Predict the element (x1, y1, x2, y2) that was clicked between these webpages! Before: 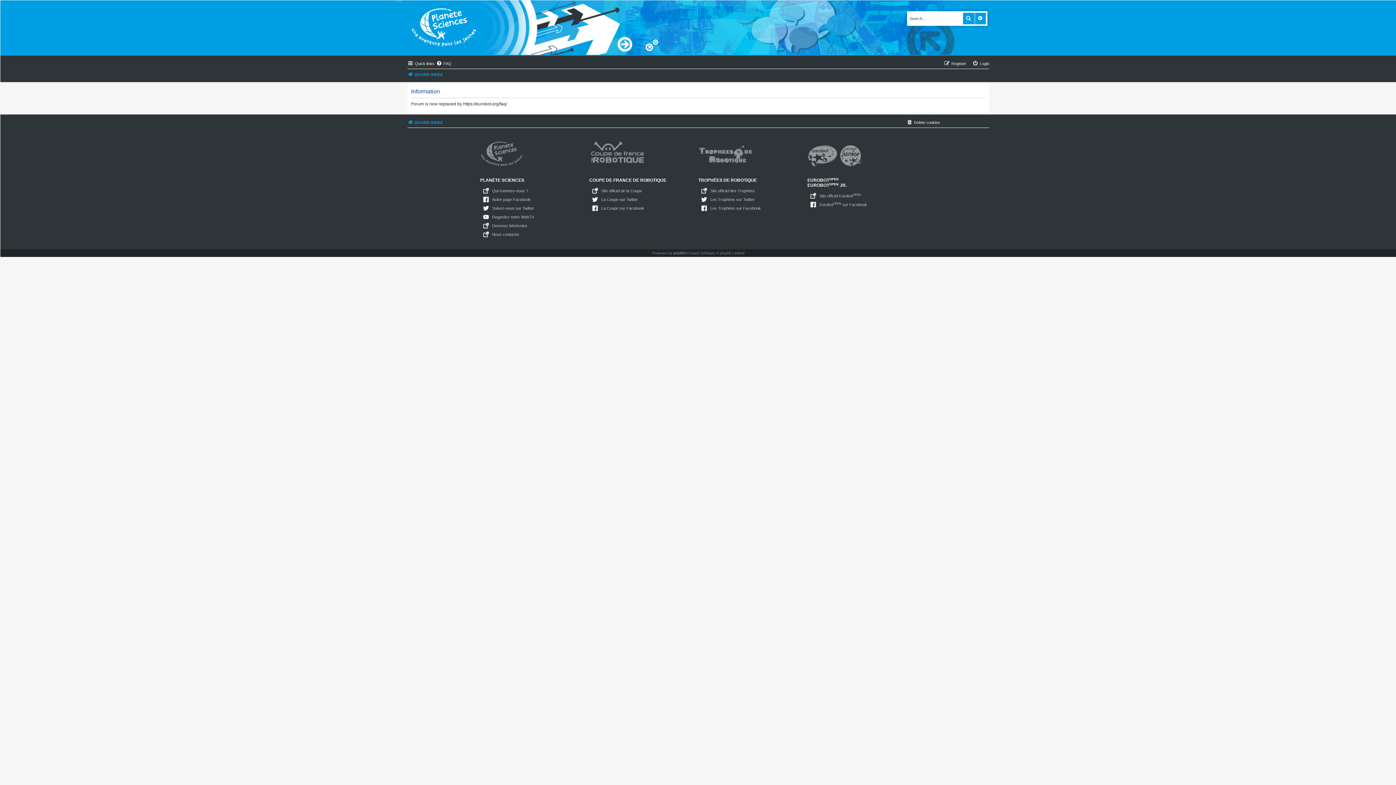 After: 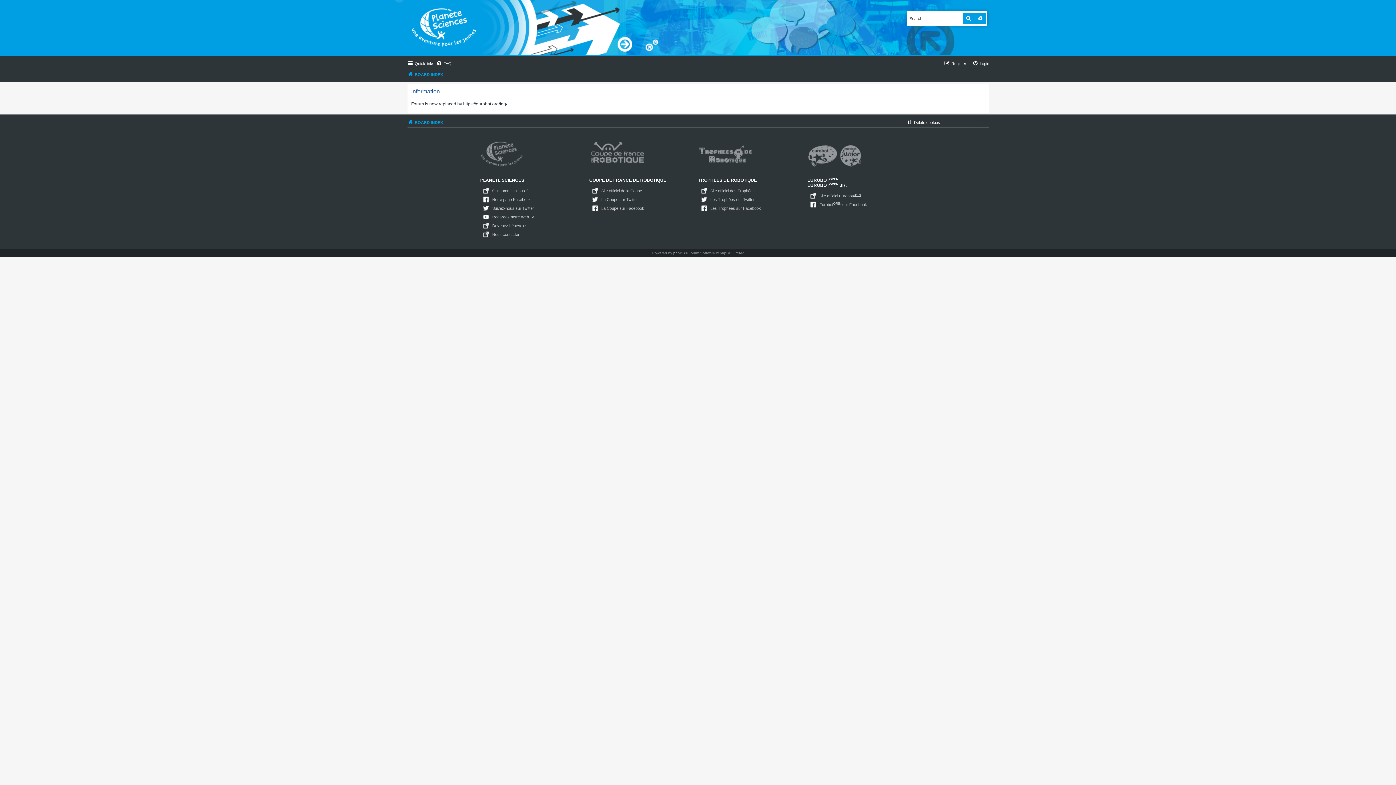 Action: bbox: (819, 192, 861, 199) label: Site officiel EurobotOPEN